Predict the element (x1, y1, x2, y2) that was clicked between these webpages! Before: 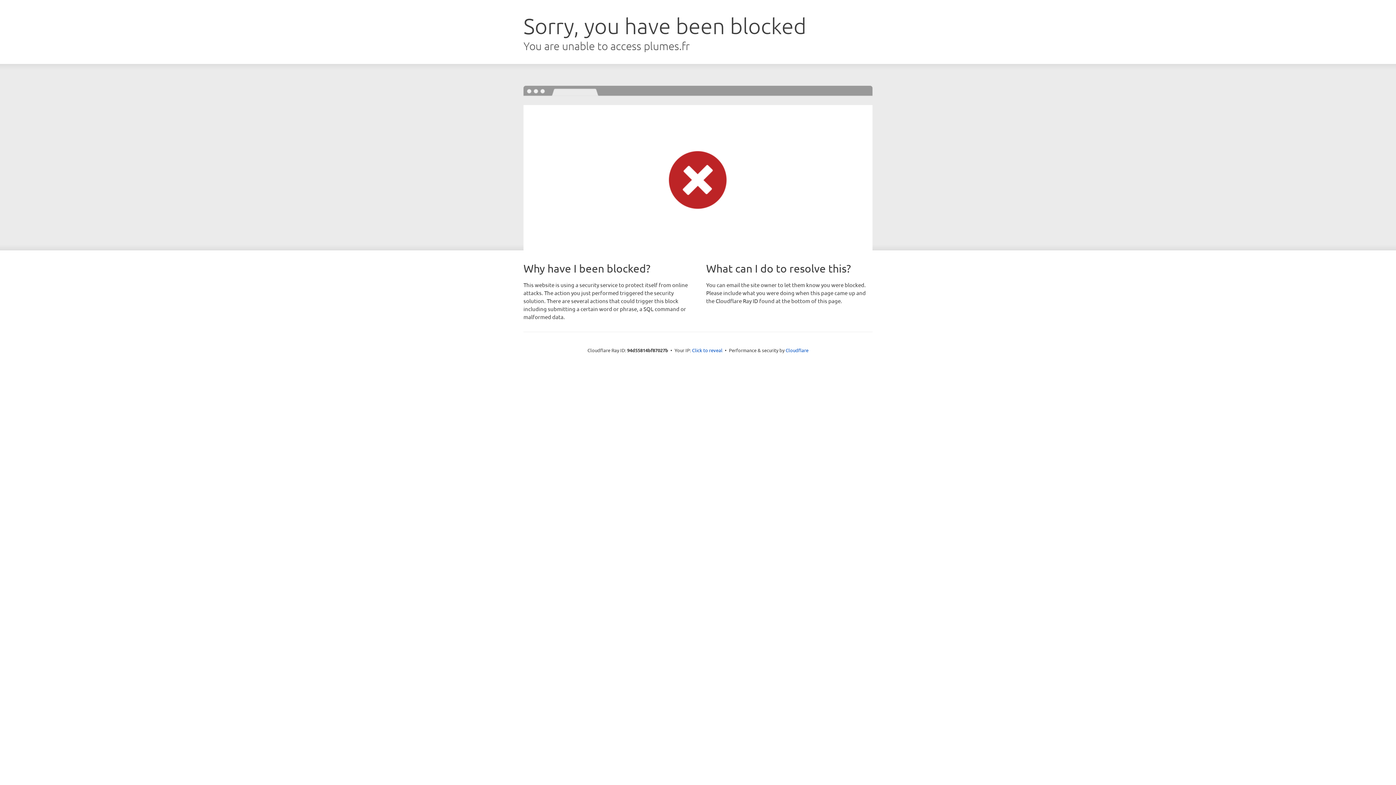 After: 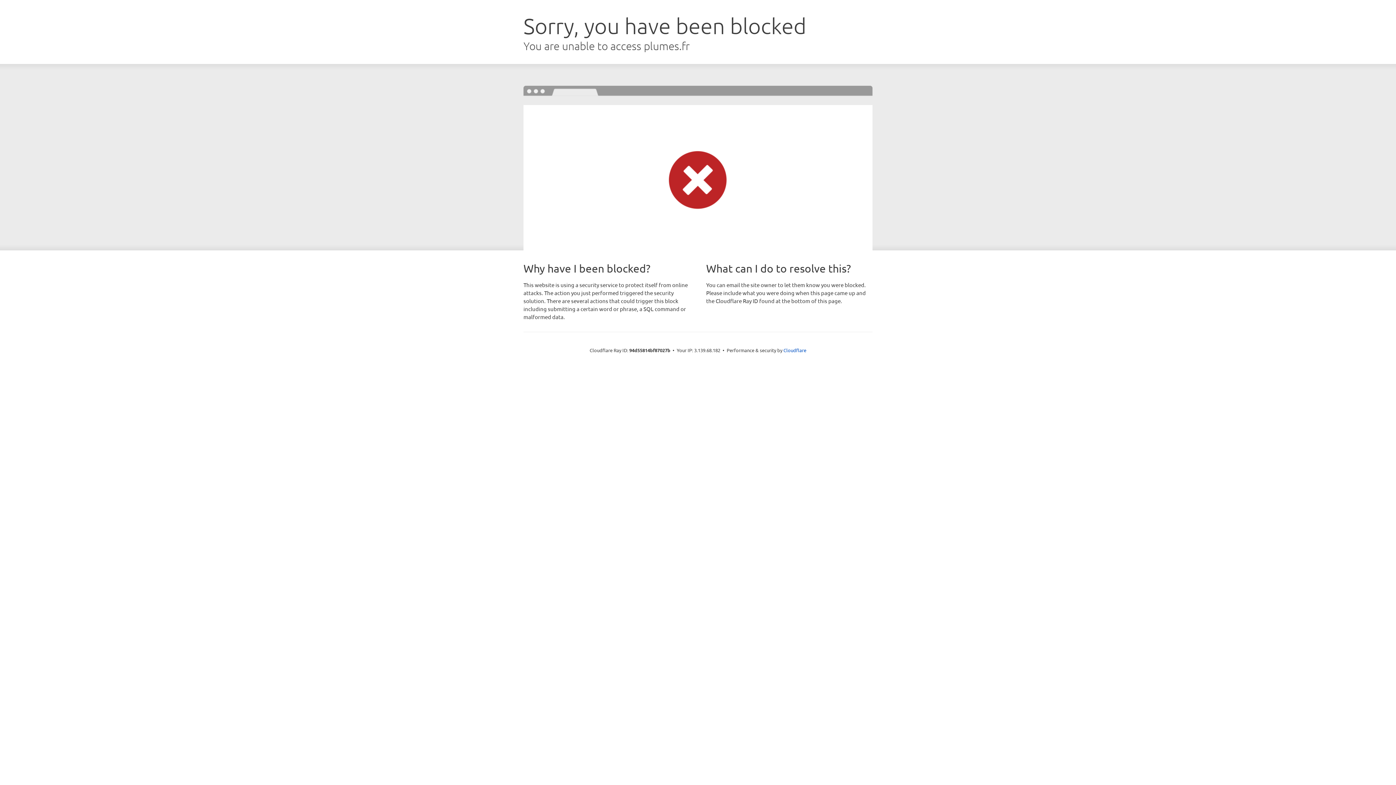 Action: label: Click to reveal bbox: (692, 346, 722, 353)